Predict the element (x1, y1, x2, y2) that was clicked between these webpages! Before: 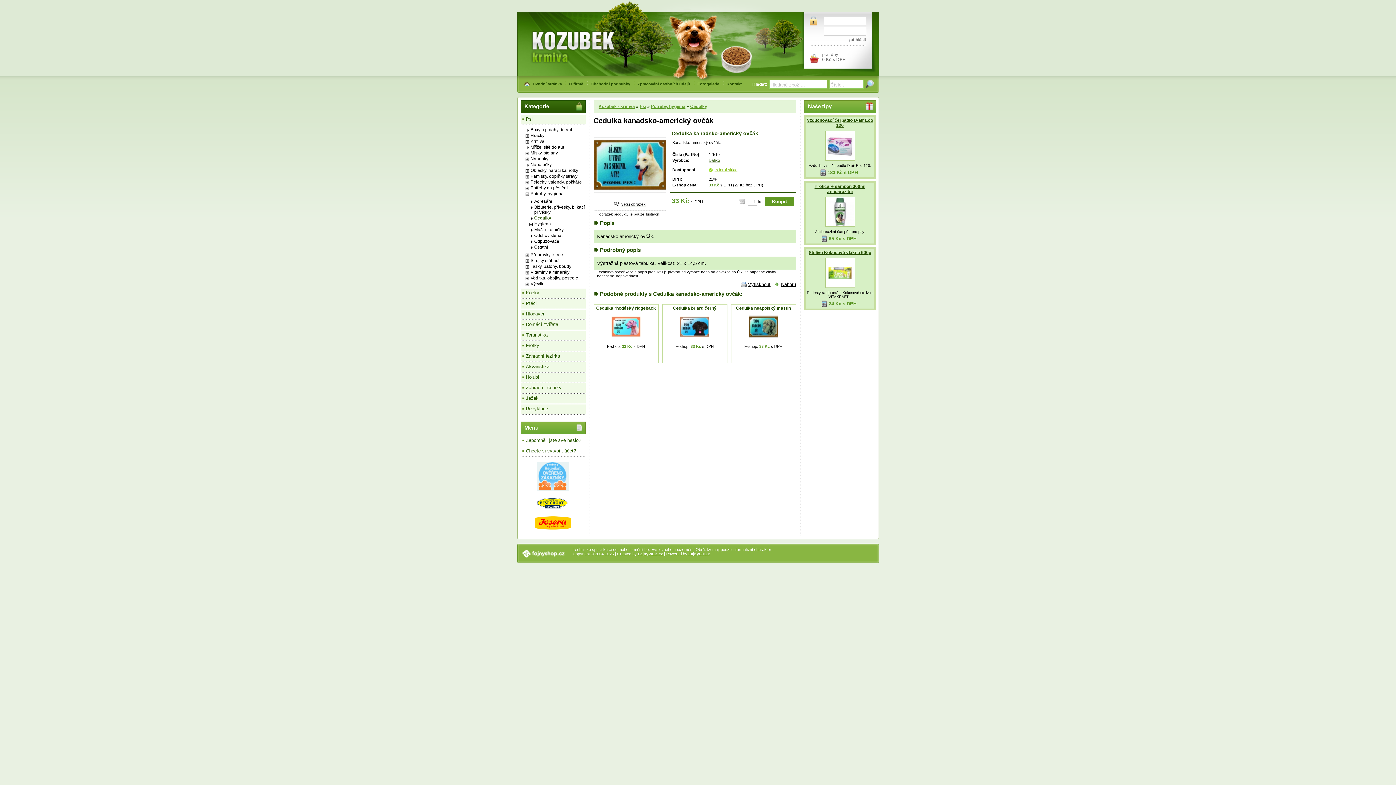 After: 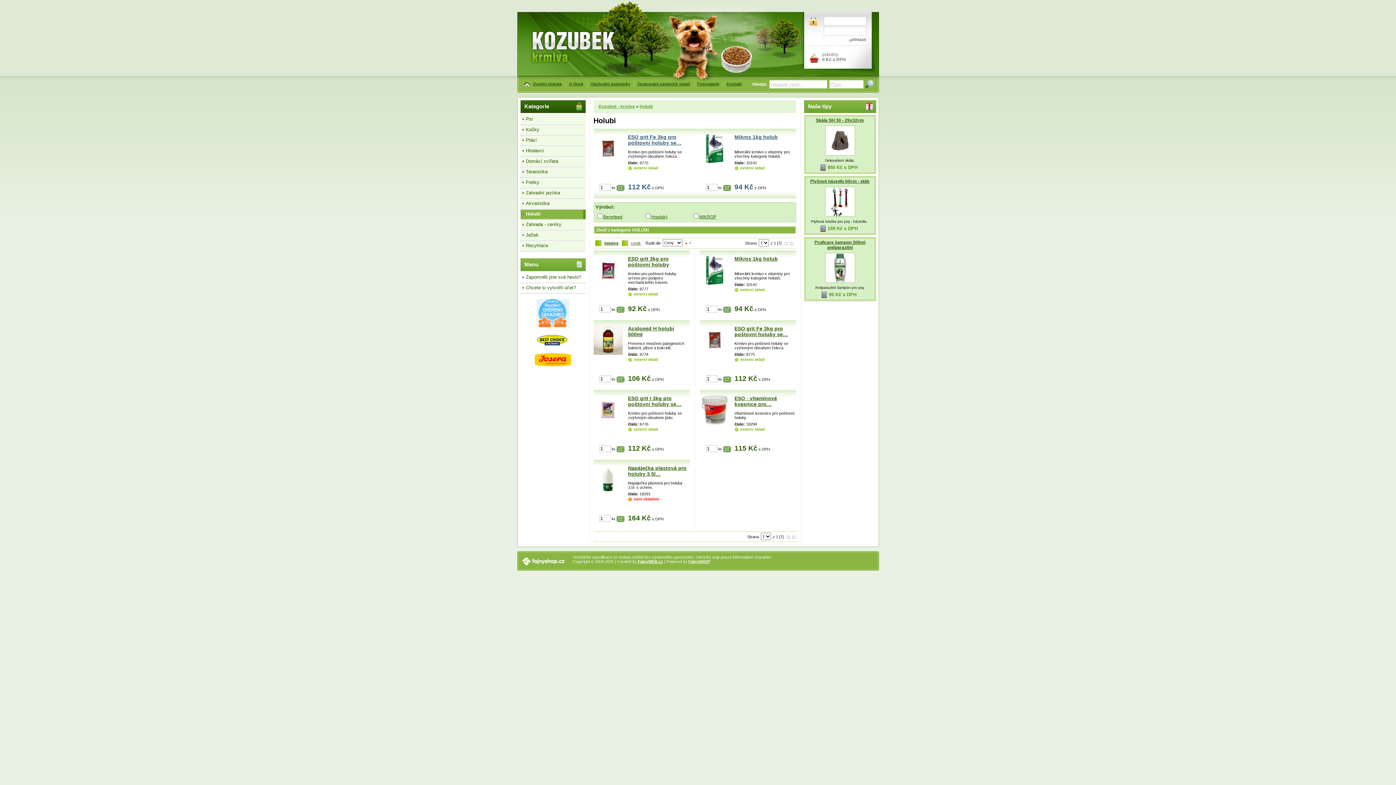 Action: bbox: (520, 373, 585, 383) label: Holubi